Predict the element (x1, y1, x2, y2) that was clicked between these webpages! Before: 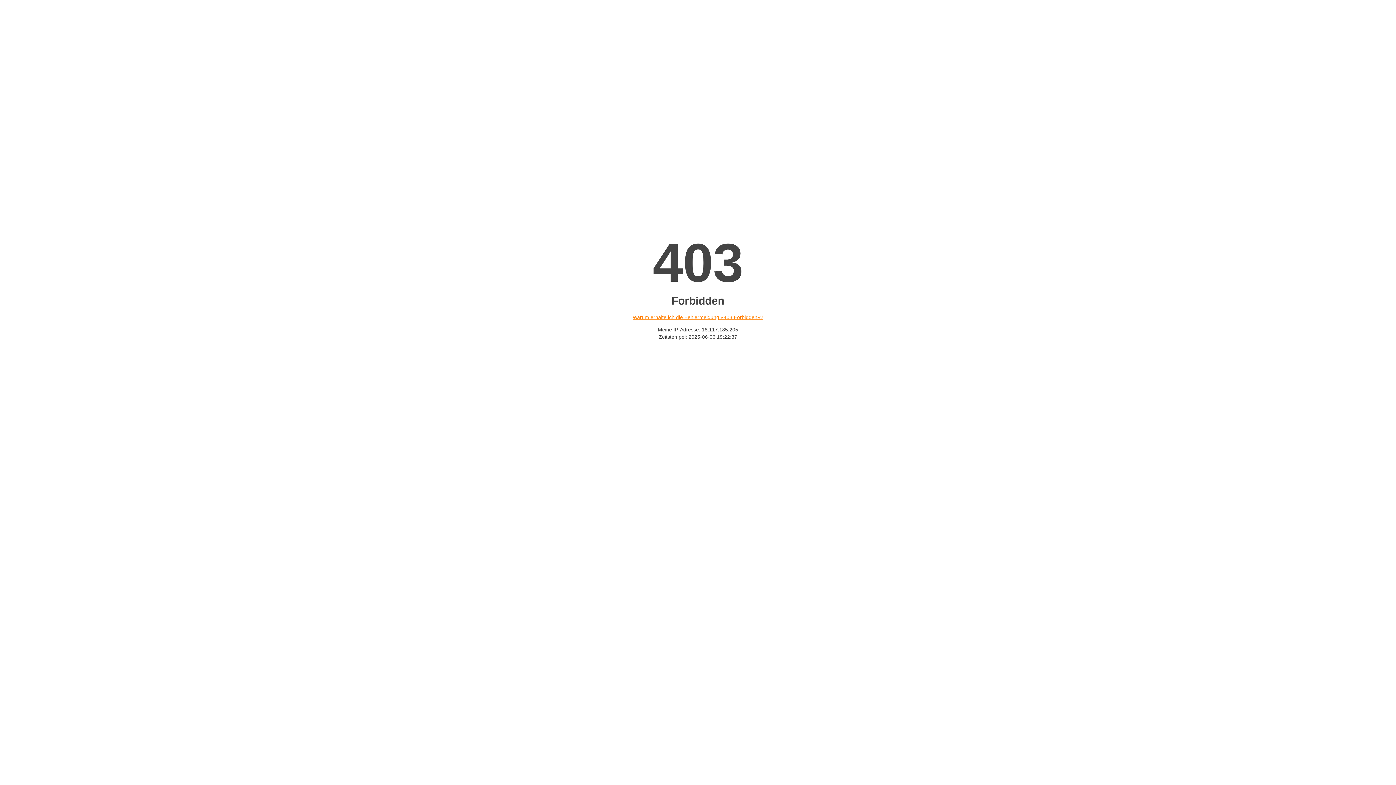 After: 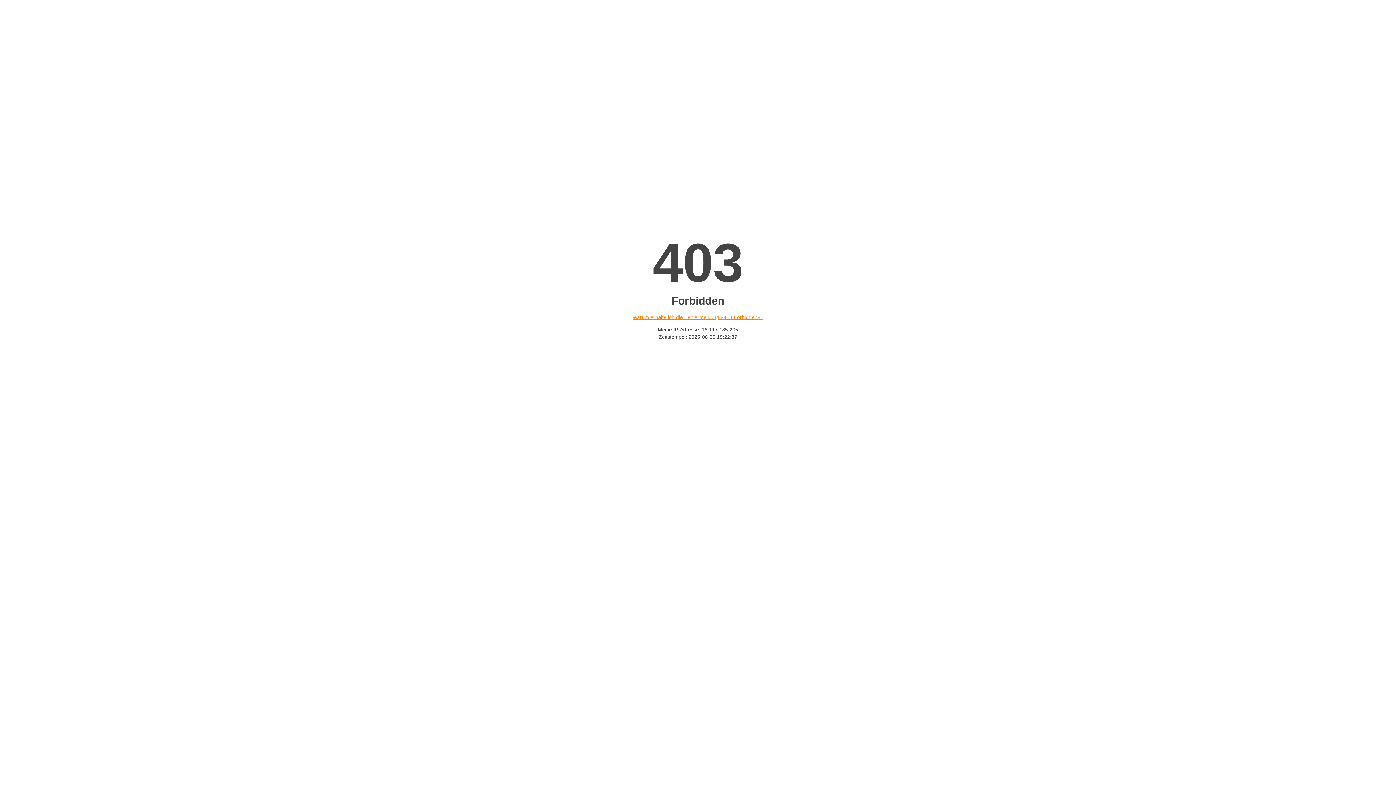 Action: bbox: (632, 314, 763, 320) label: Warum erhalte ich die Fehlermeldung «403 Forbidden»?